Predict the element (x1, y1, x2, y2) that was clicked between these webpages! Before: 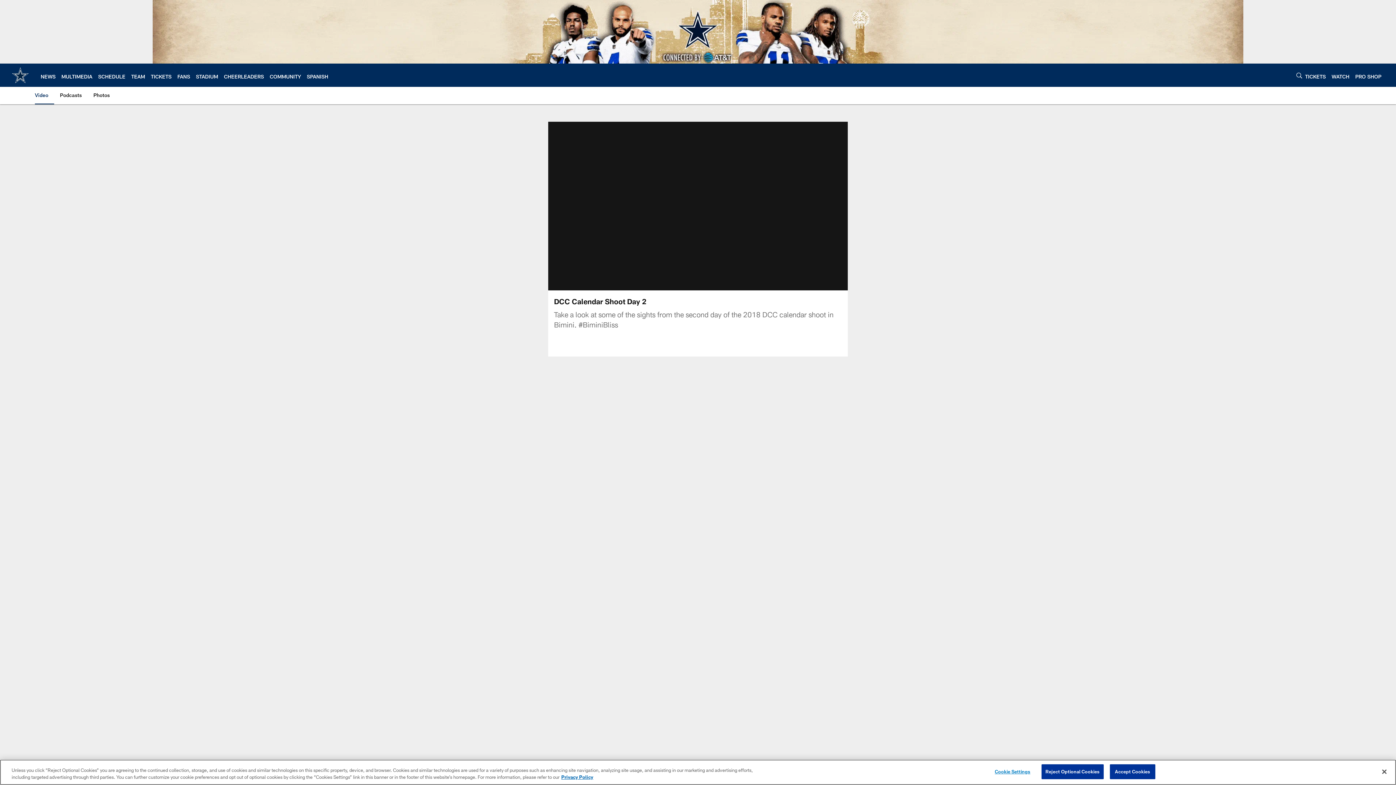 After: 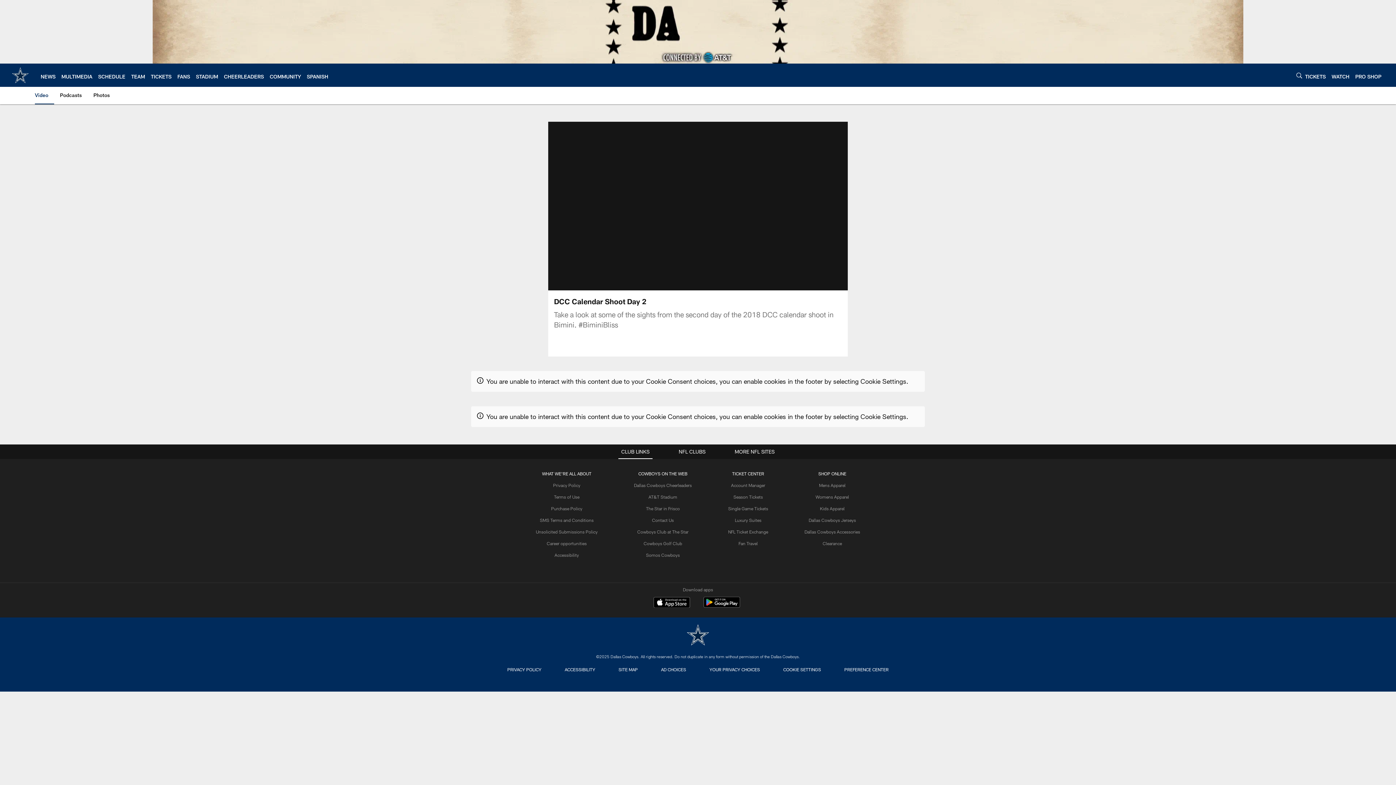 Action: bbox: (1041, 764, 1103, 779) label: Reject Optional Cookies